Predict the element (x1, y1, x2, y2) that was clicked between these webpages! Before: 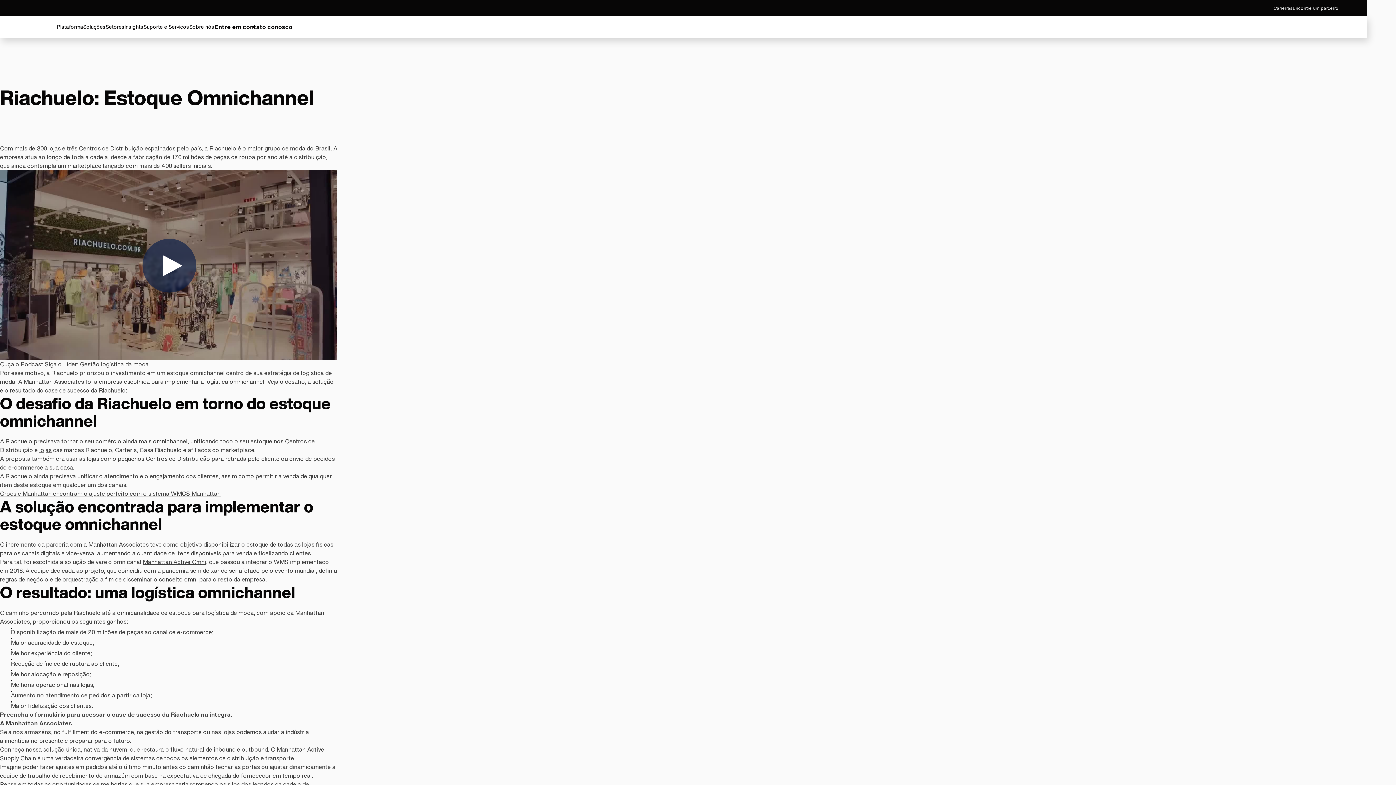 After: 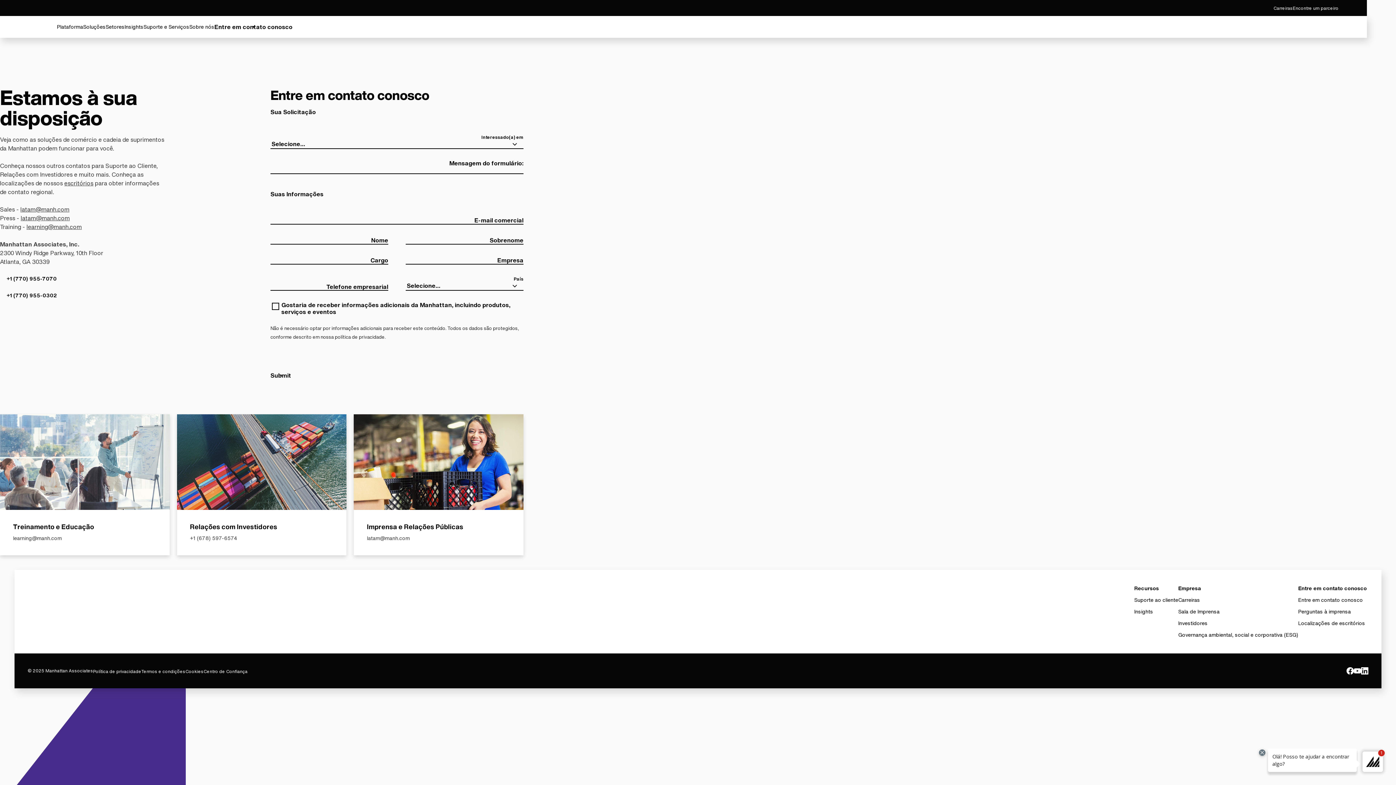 Action: bbox: (0, 625, 47, 634) label: Entre em contato